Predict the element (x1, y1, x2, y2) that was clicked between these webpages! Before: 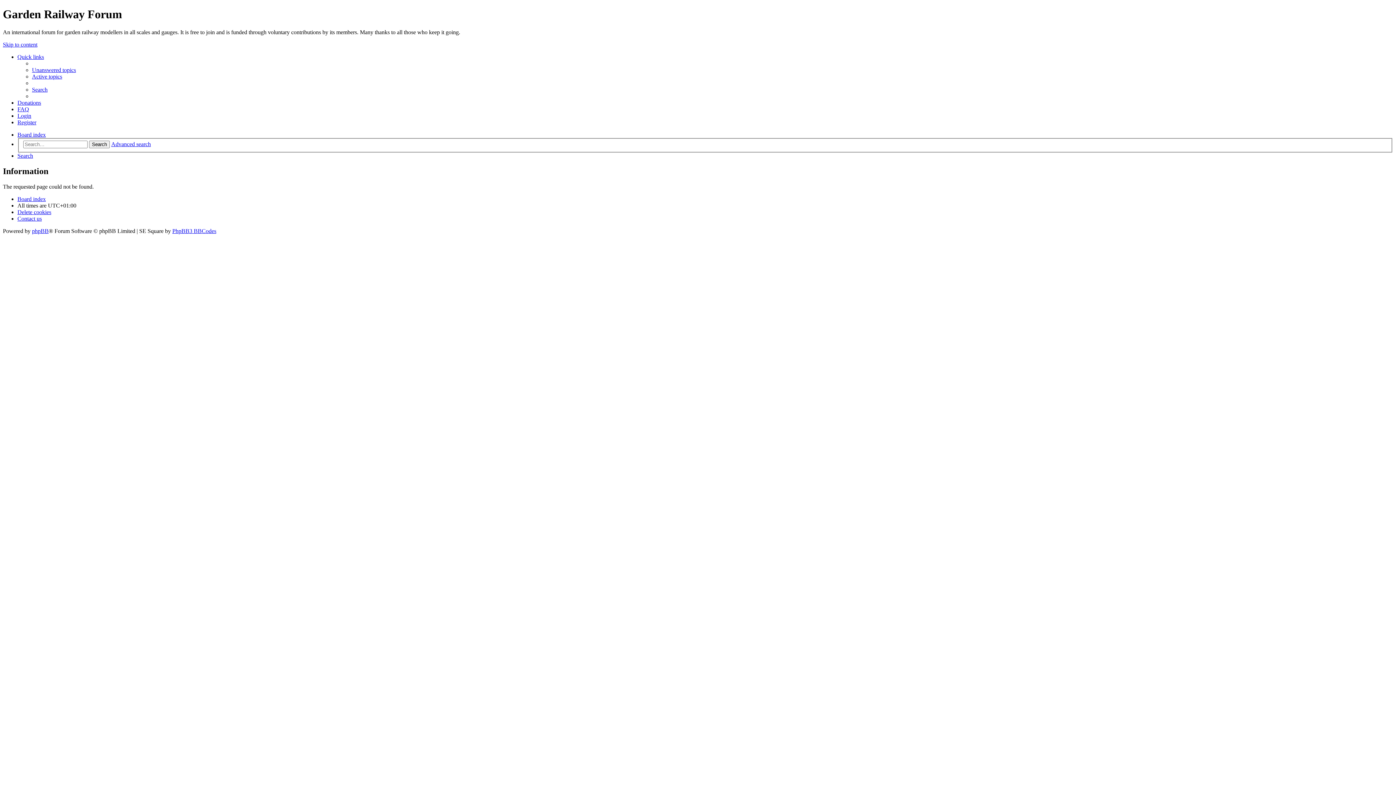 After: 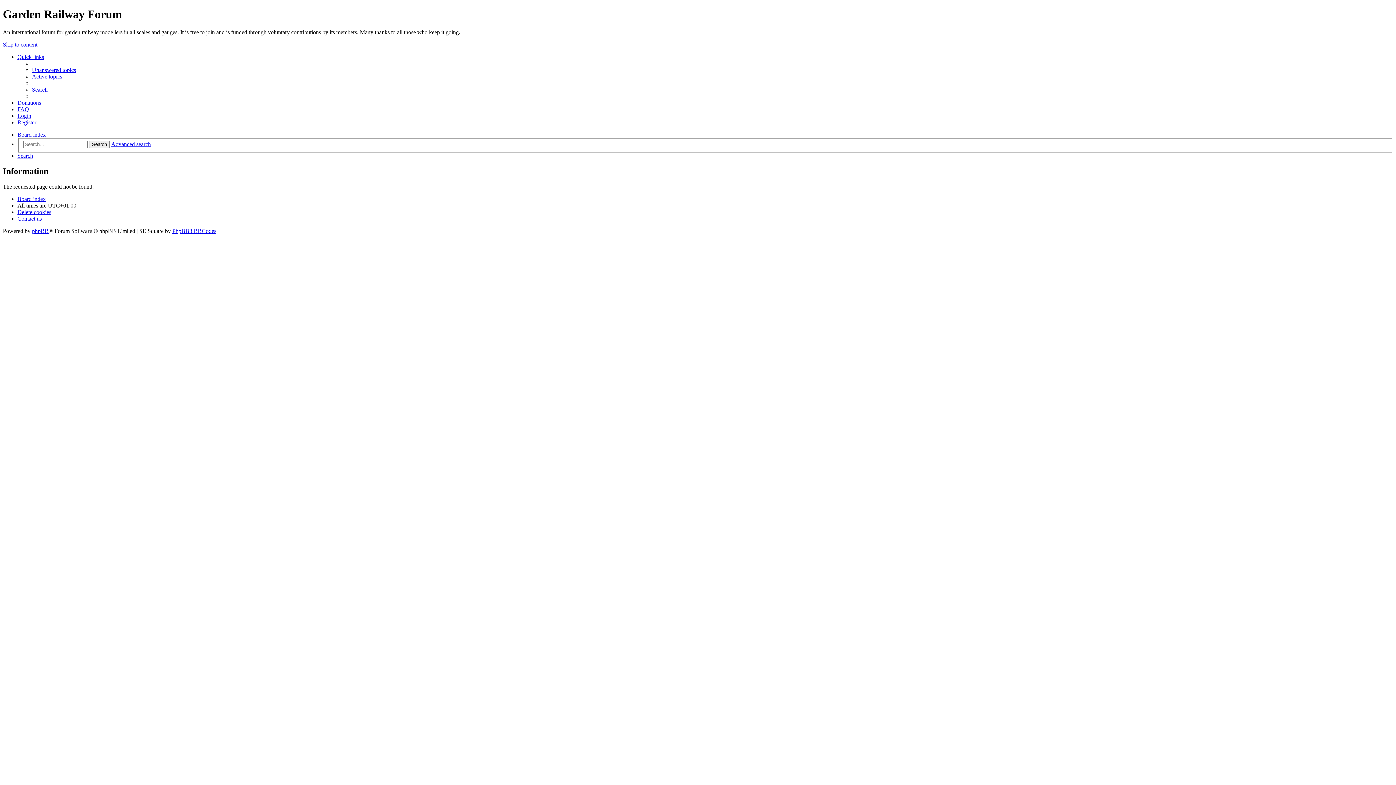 Action: label: Search bbox: (17, 152, 33, 159)